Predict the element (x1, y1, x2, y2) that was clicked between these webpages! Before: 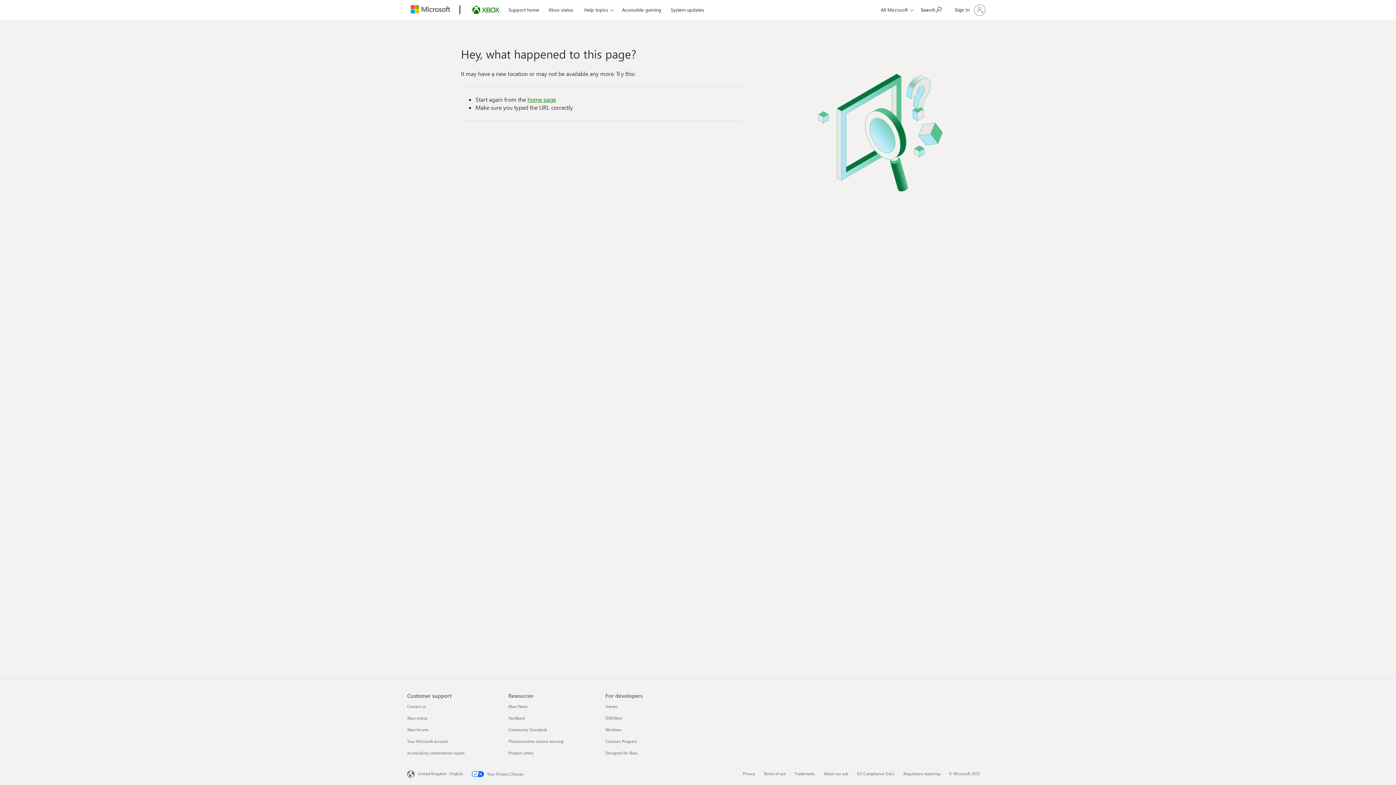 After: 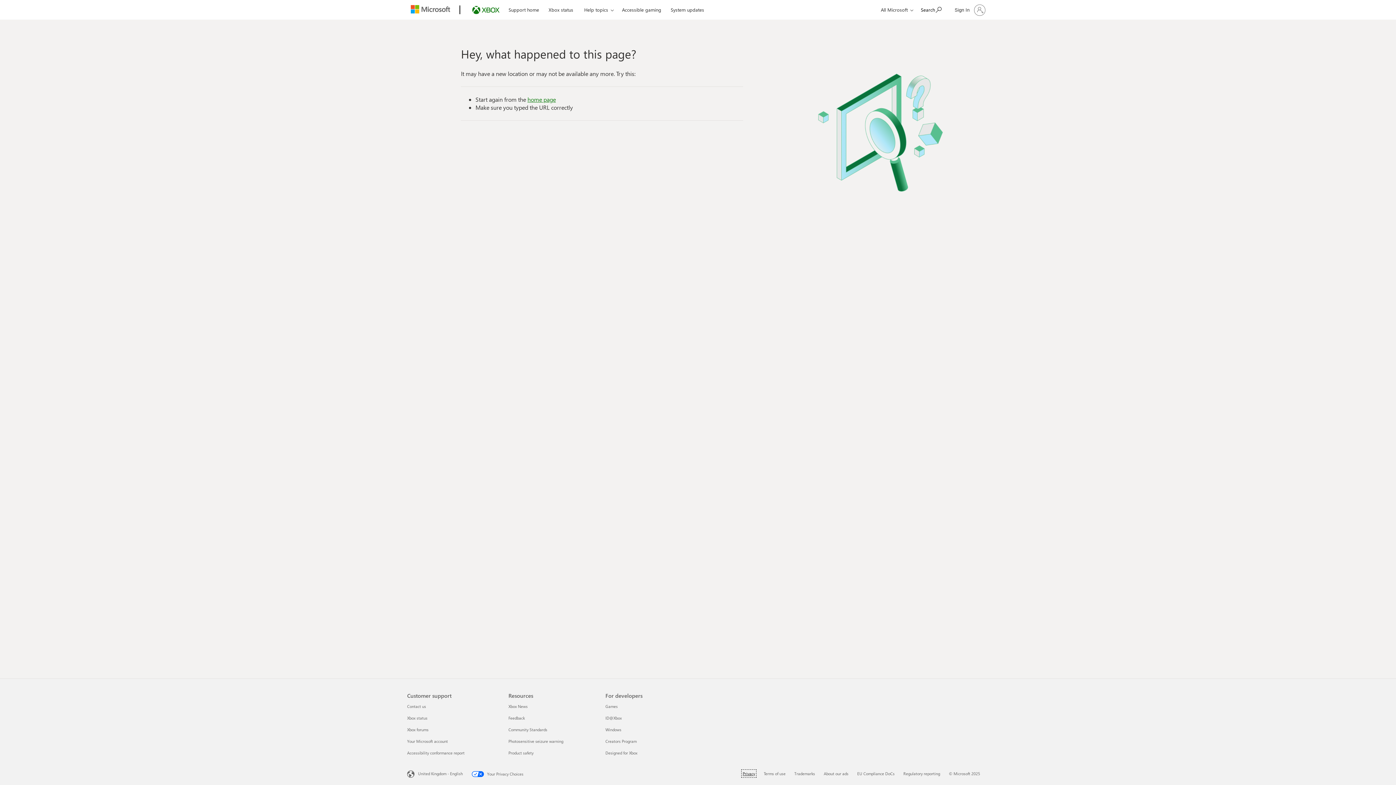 Action: label: Privacy 1 of 6 bbox: (742, 771, 755, 776)